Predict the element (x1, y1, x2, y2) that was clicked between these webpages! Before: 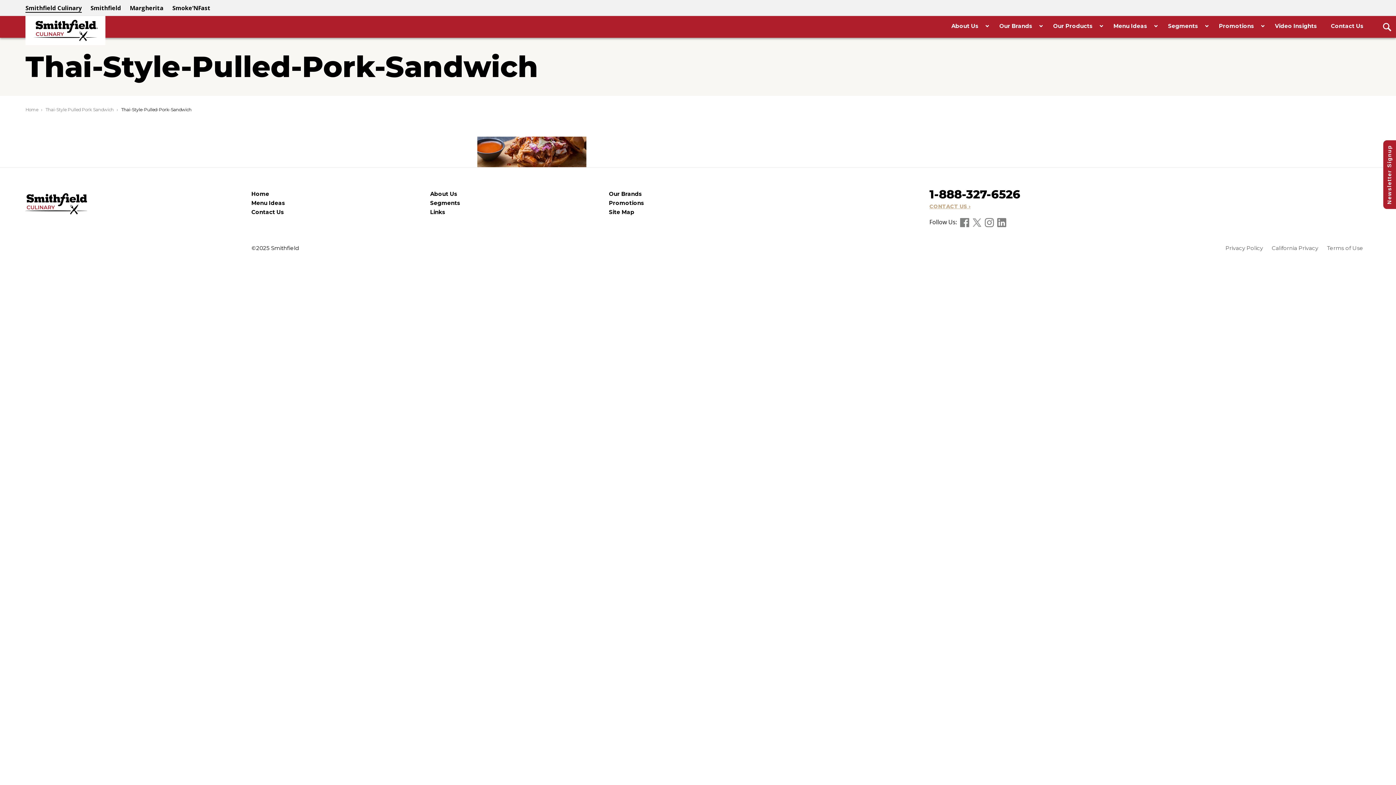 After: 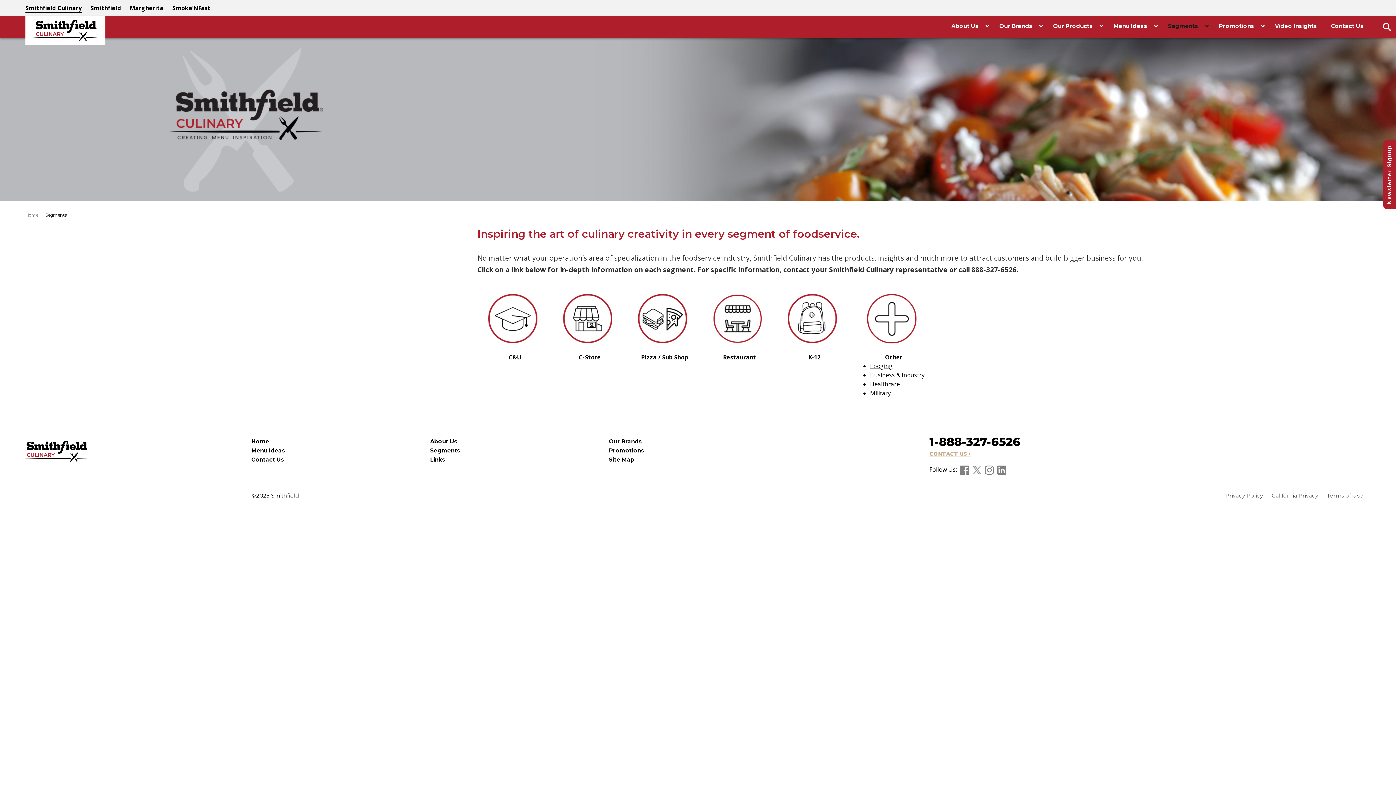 Action: bbox: (1161, 16, 1212, 36) label: Segments